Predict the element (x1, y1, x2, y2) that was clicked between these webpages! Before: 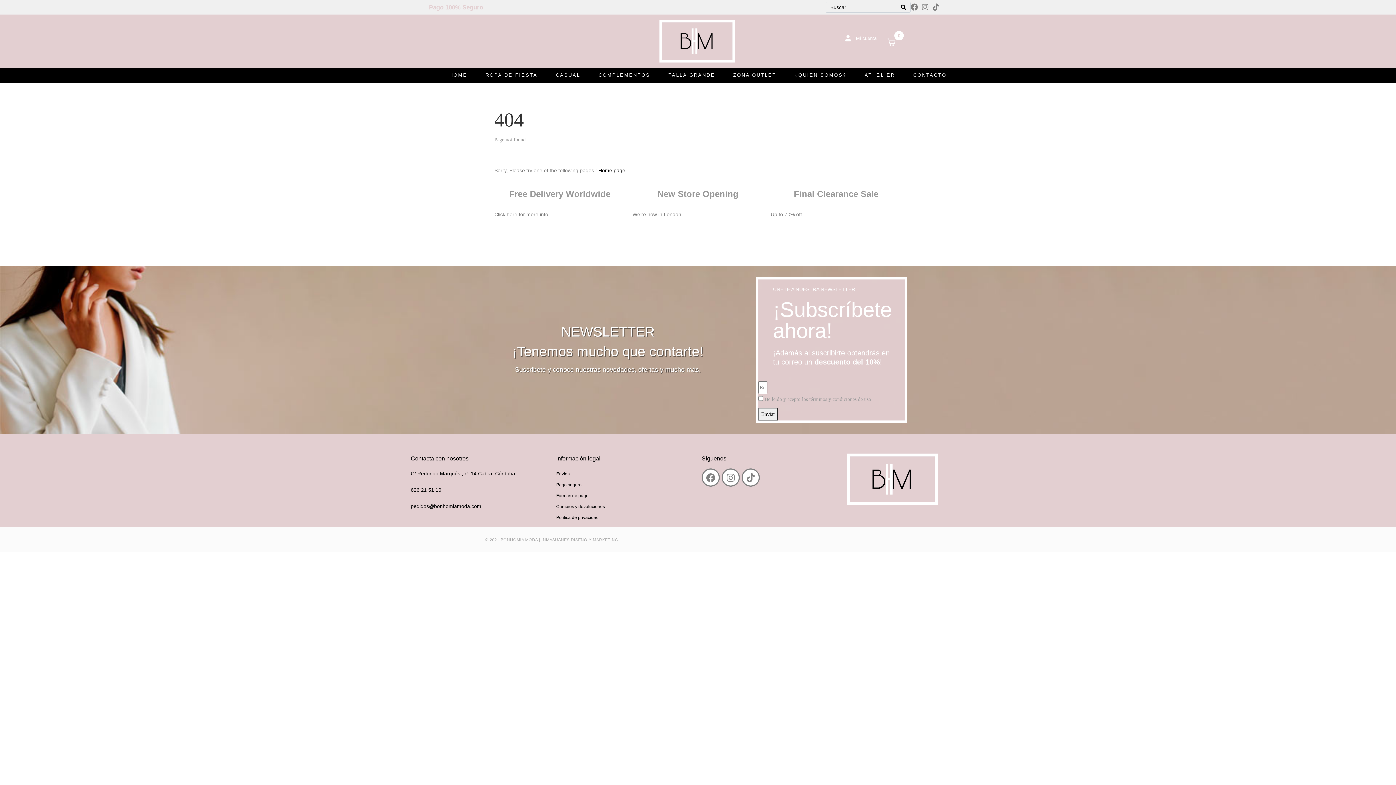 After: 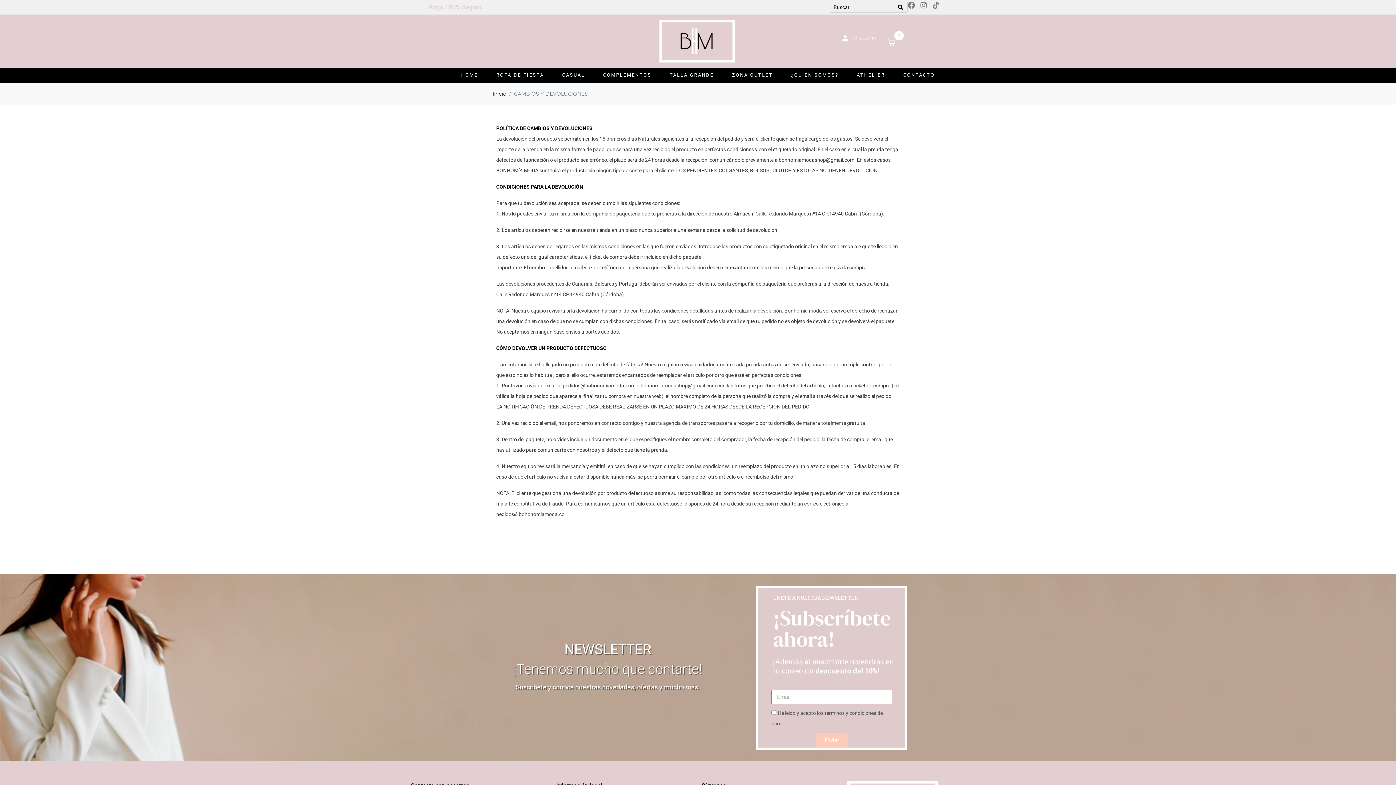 Action: bbox: (556, 501, 694, 512) label: Cambios y devoluciones